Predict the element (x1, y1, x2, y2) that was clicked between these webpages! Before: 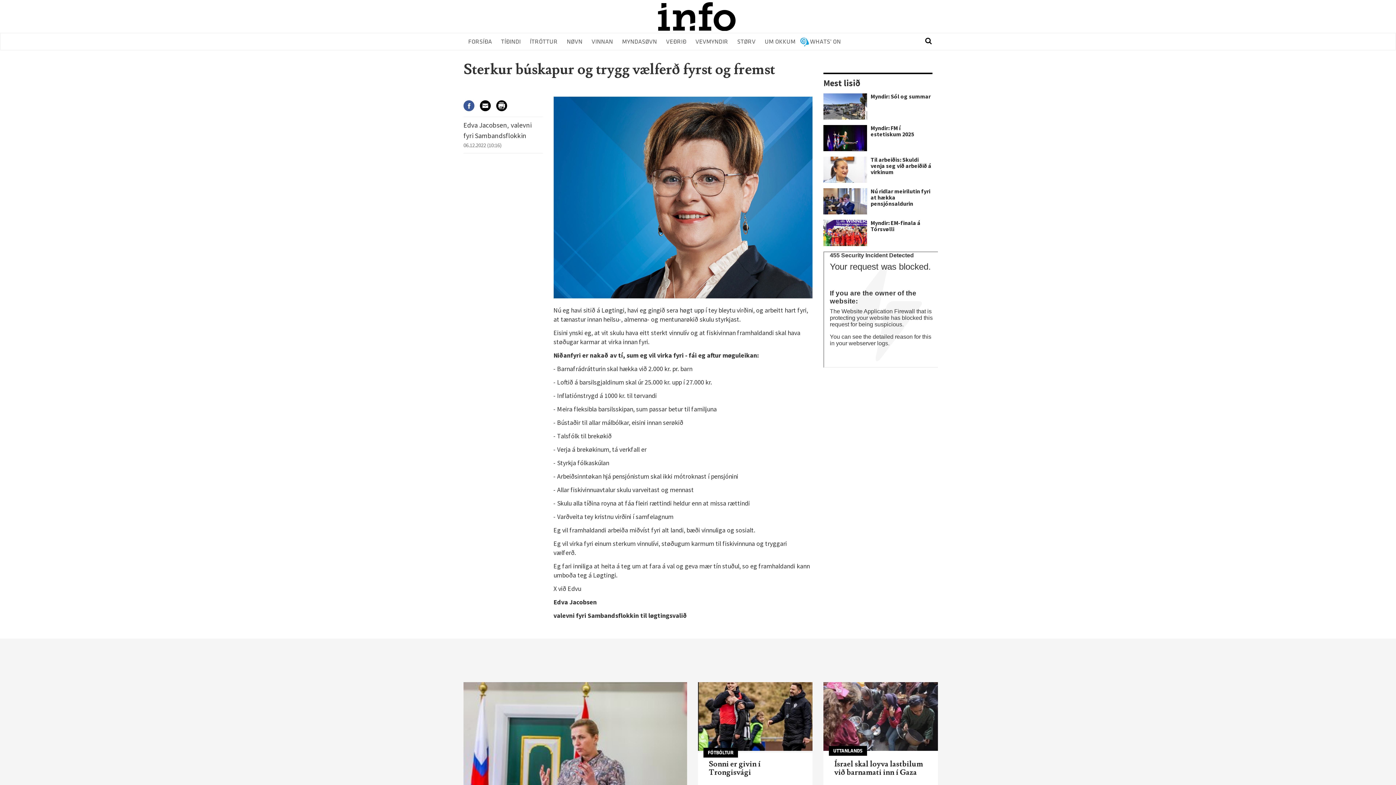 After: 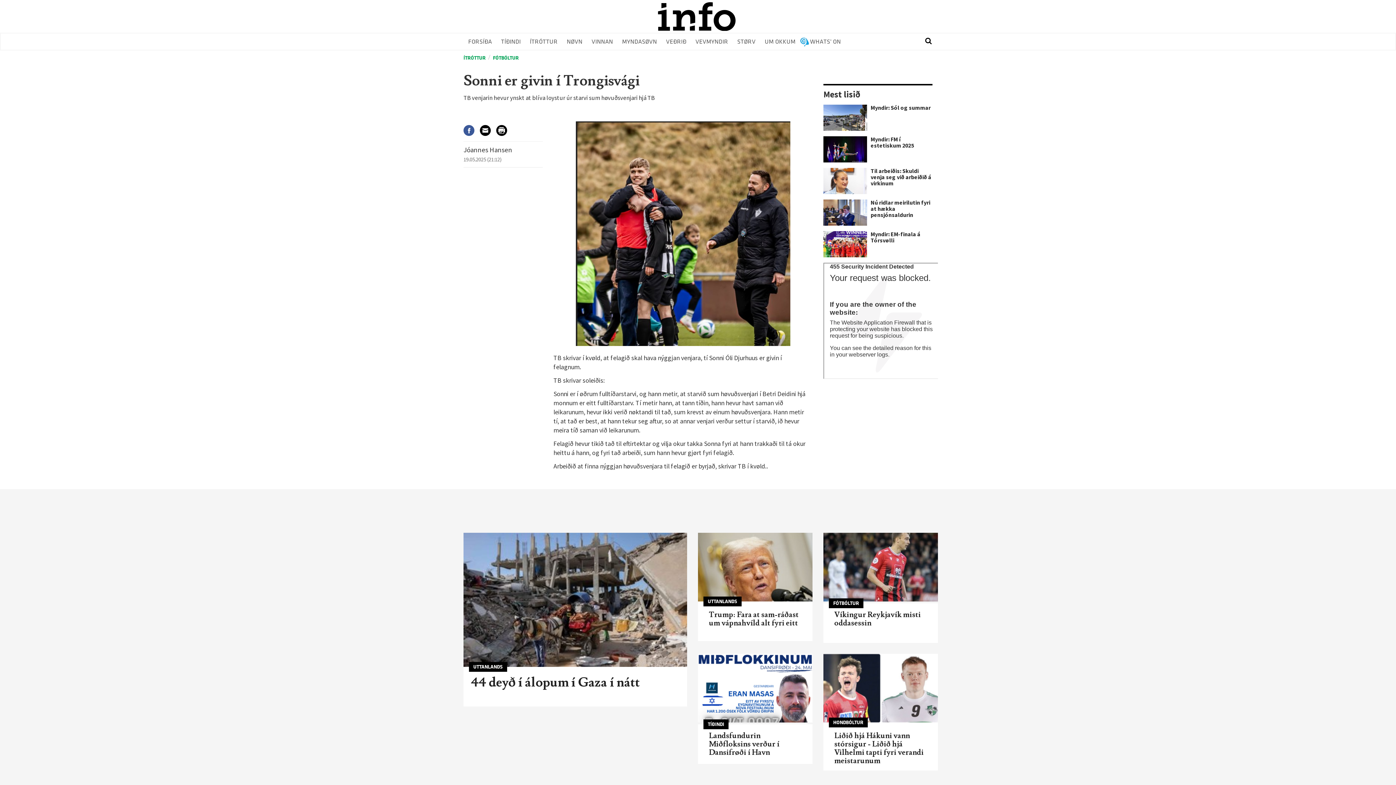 Action: bbox: (698, 682, 812, 751)